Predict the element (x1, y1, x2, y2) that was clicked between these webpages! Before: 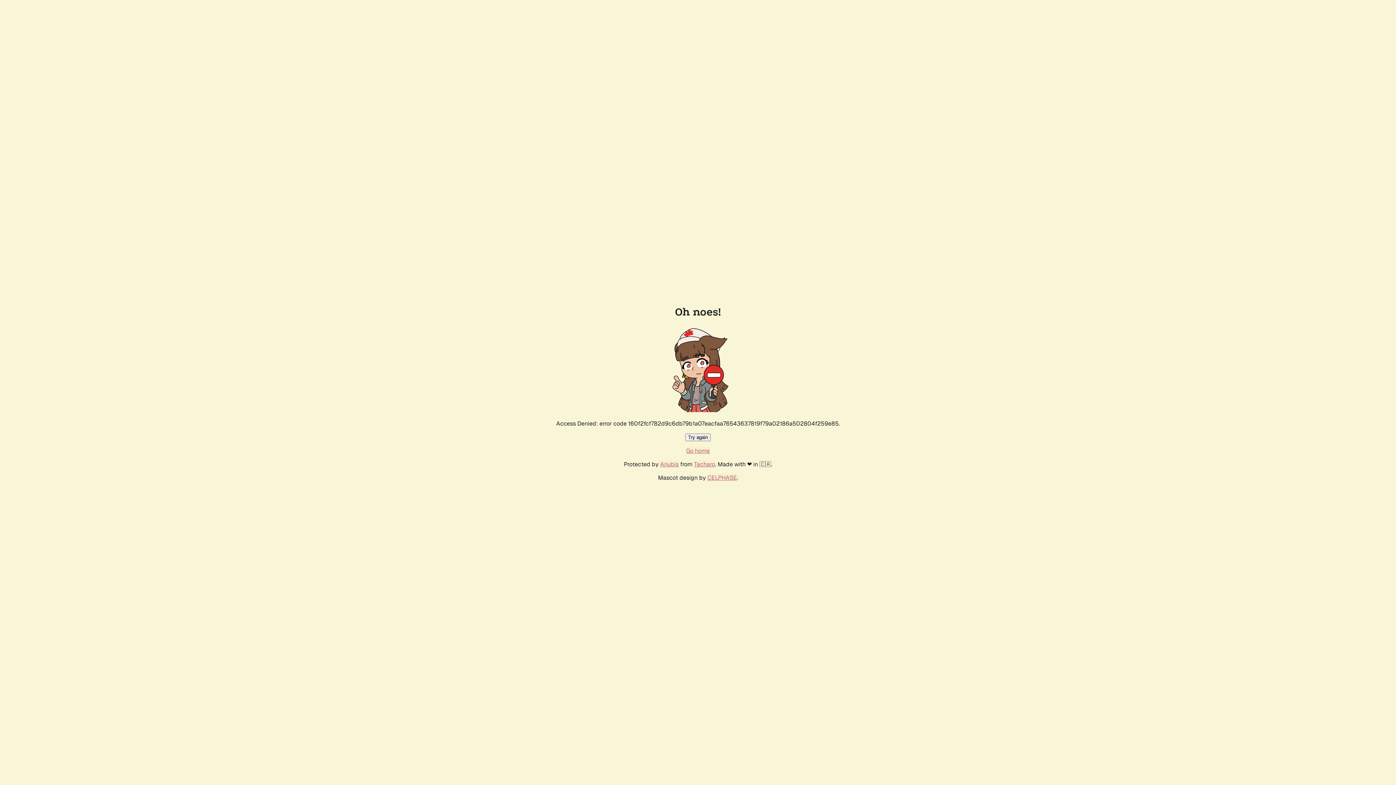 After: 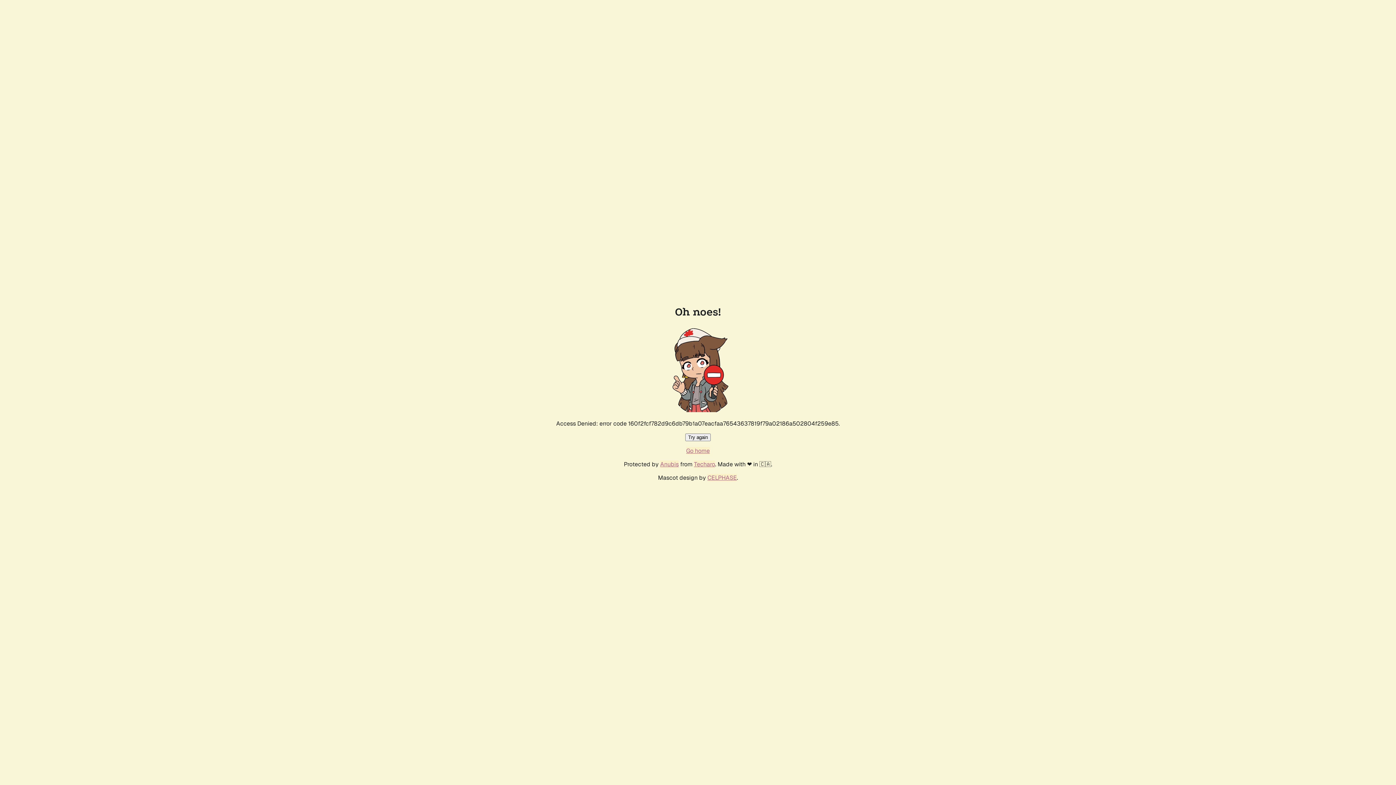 Action: label: Try again bbox: (685, 433, 710, 441)